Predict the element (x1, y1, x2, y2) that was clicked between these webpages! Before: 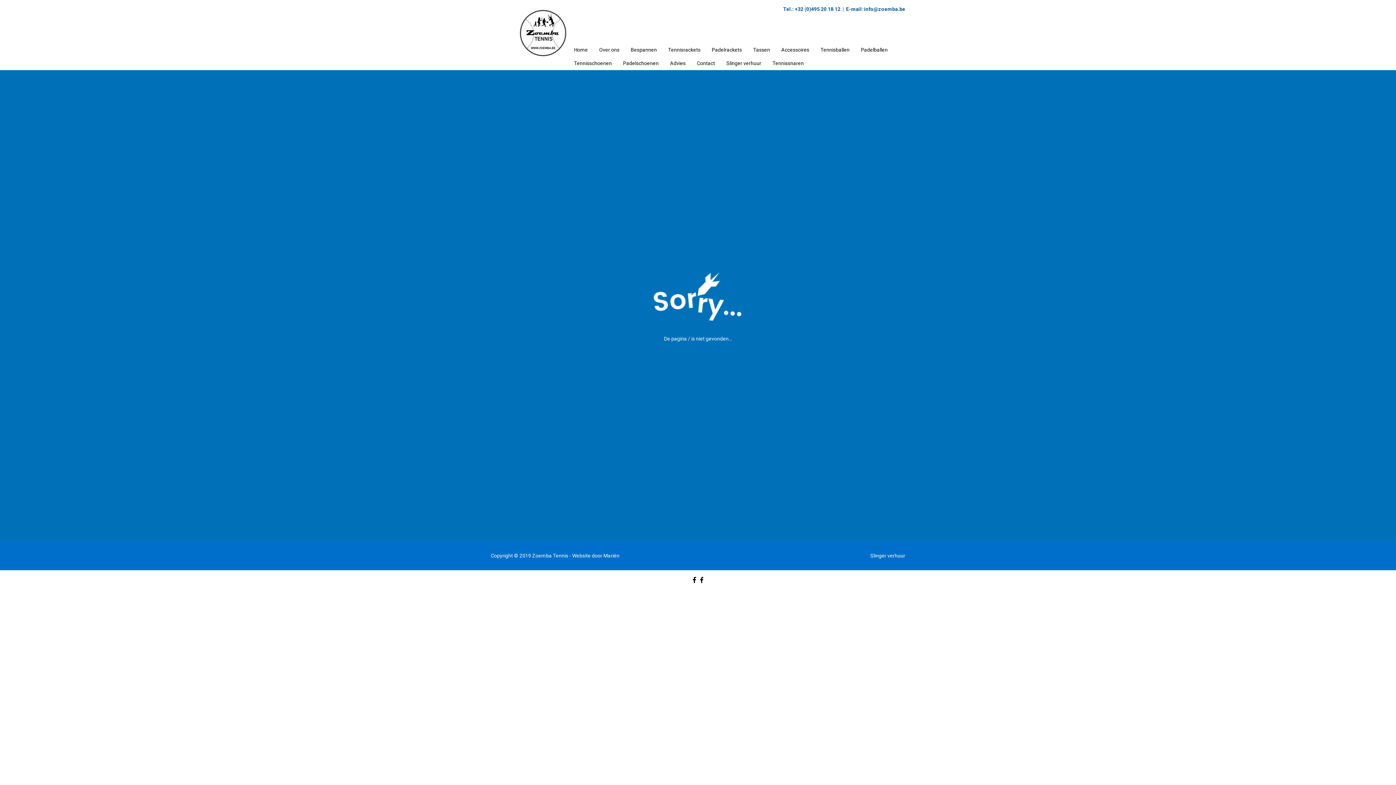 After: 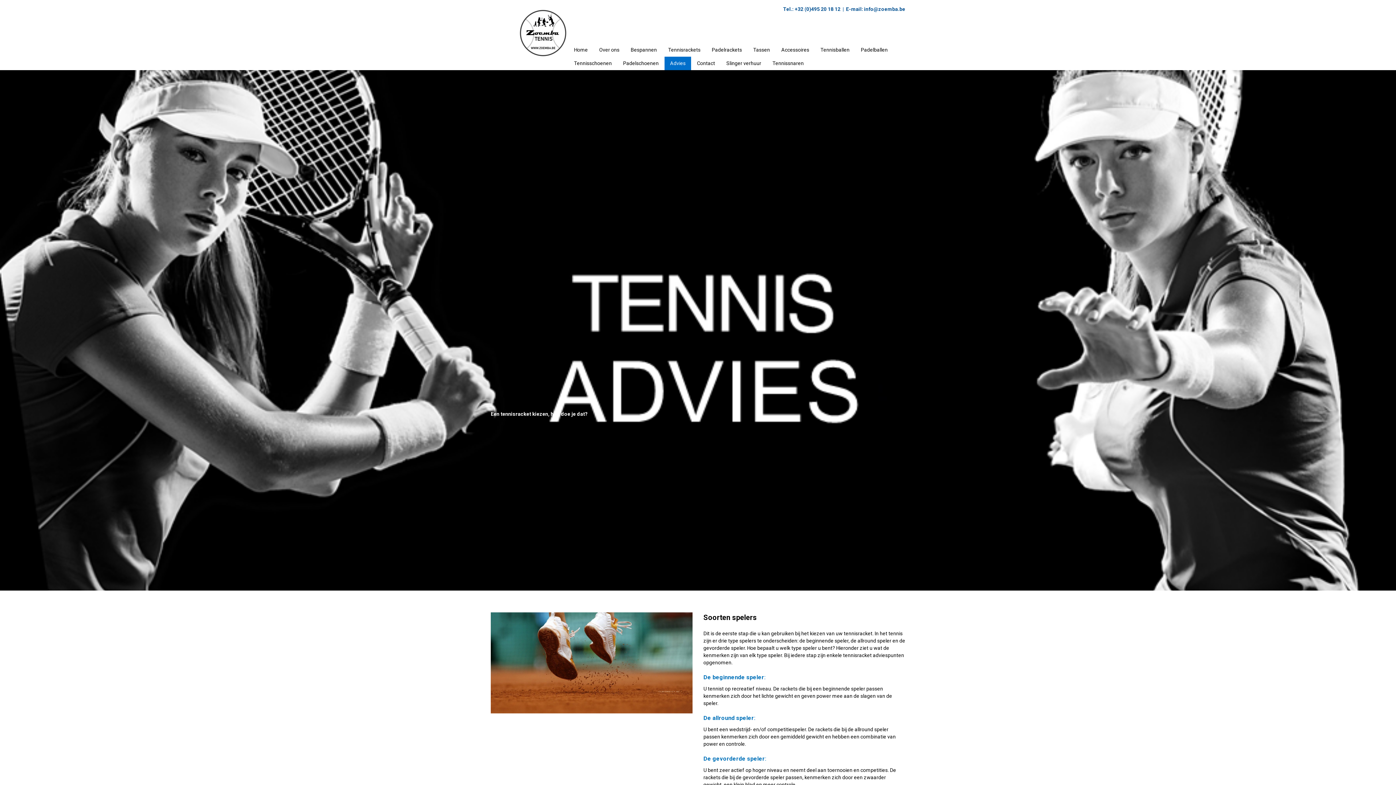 Action: label: Advies bbox: (664, 56, 691, 70)